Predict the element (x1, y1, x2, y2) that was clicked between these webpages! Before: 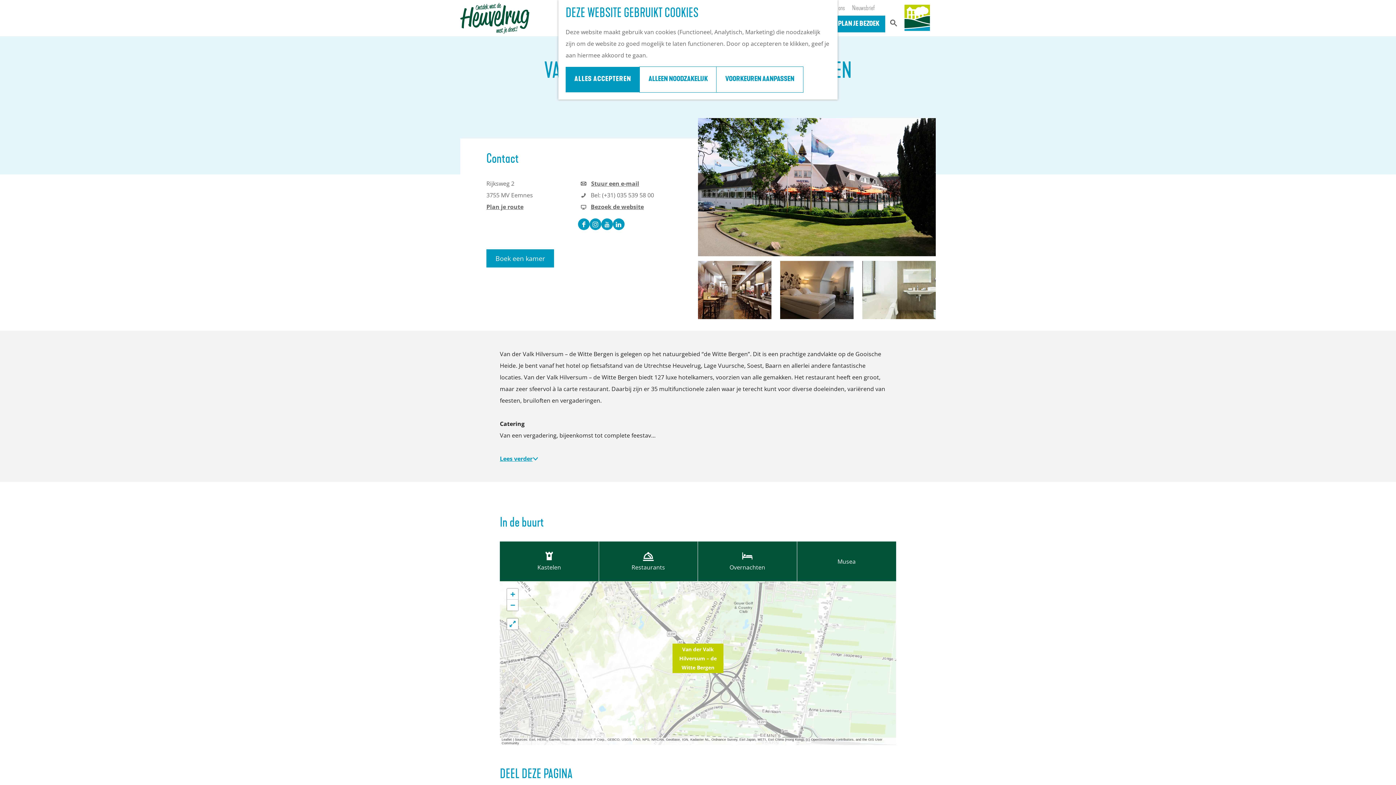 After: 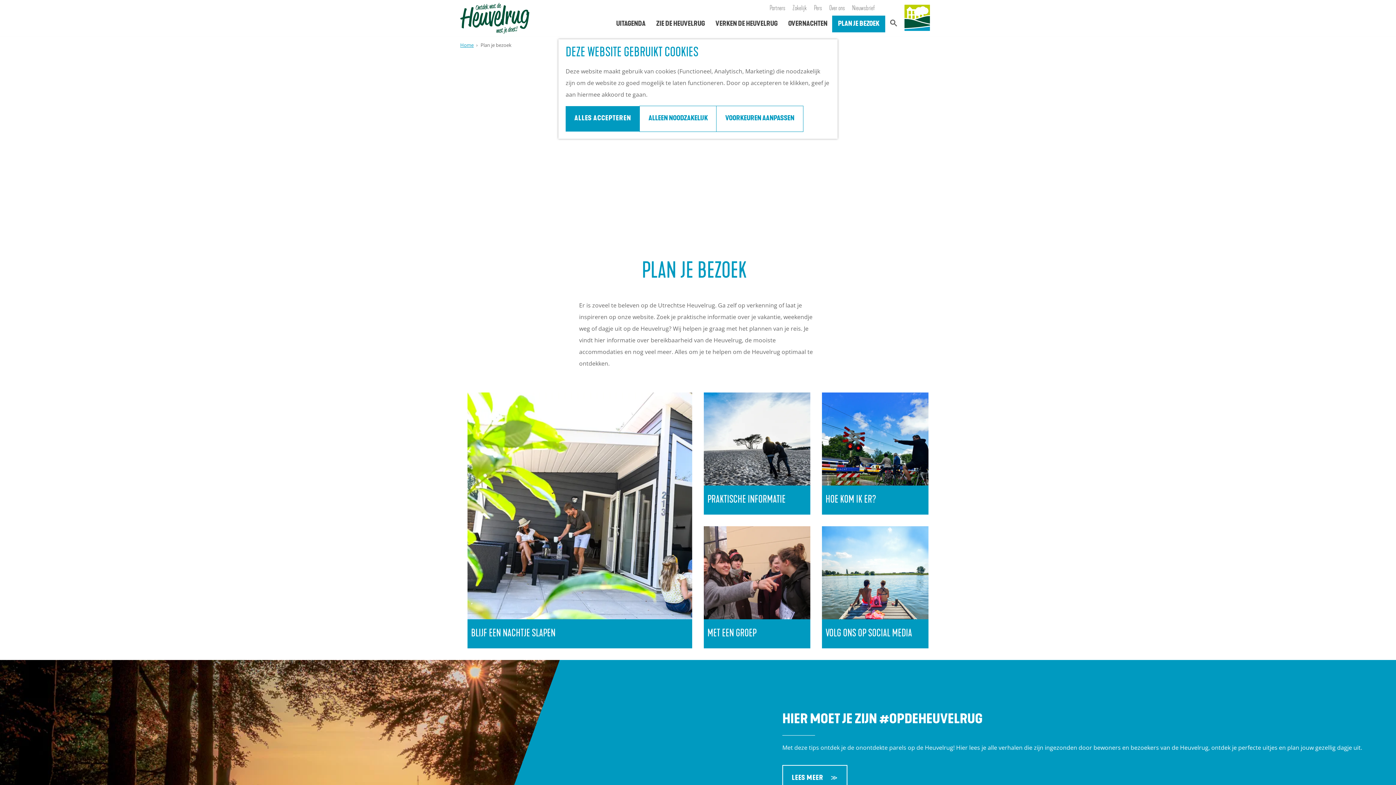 Action: bbox: (832, 15, 885, 32) label: PLAN JE BEZOEK